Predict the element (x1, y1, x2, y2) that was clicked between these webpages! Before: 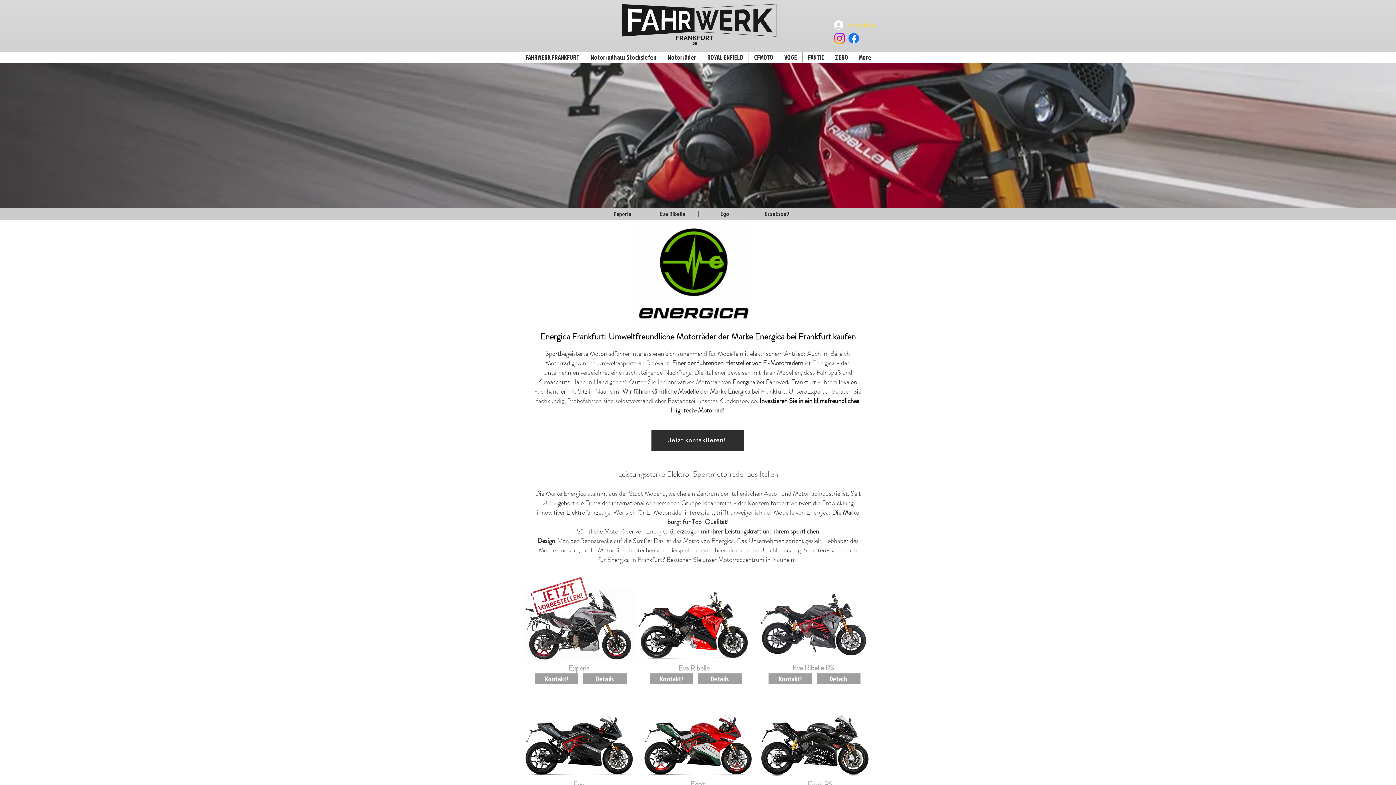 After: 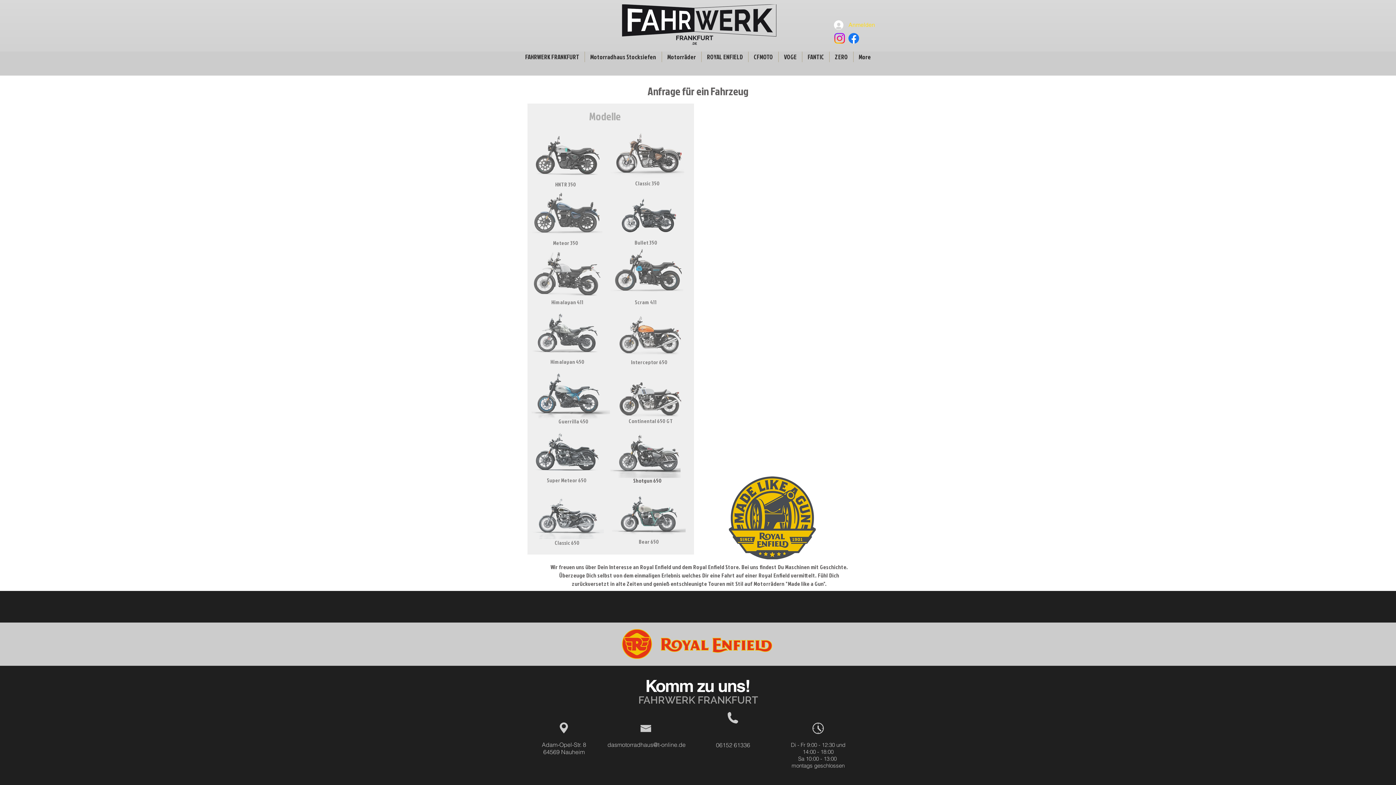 Action: bbox: (649, 673, 693, 684) label: Kontakt!